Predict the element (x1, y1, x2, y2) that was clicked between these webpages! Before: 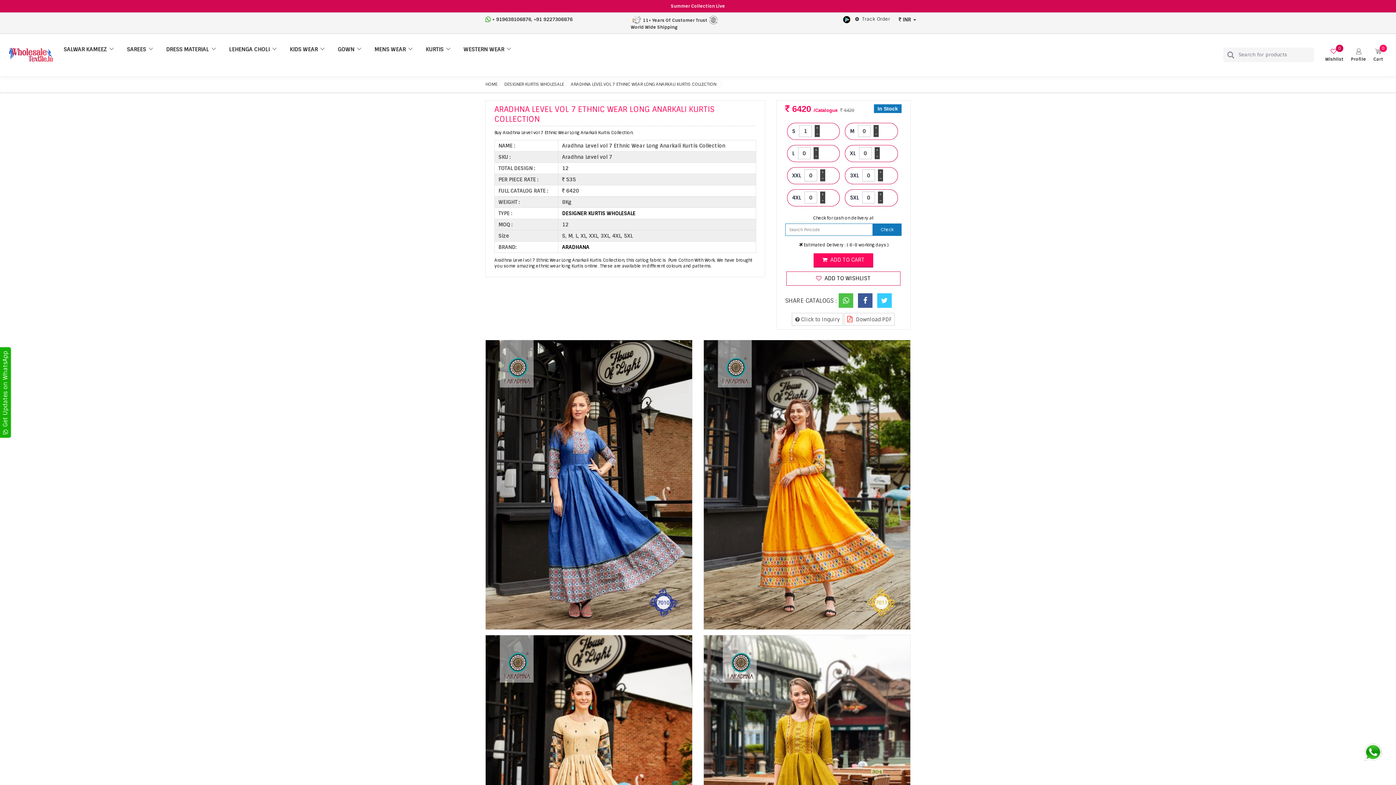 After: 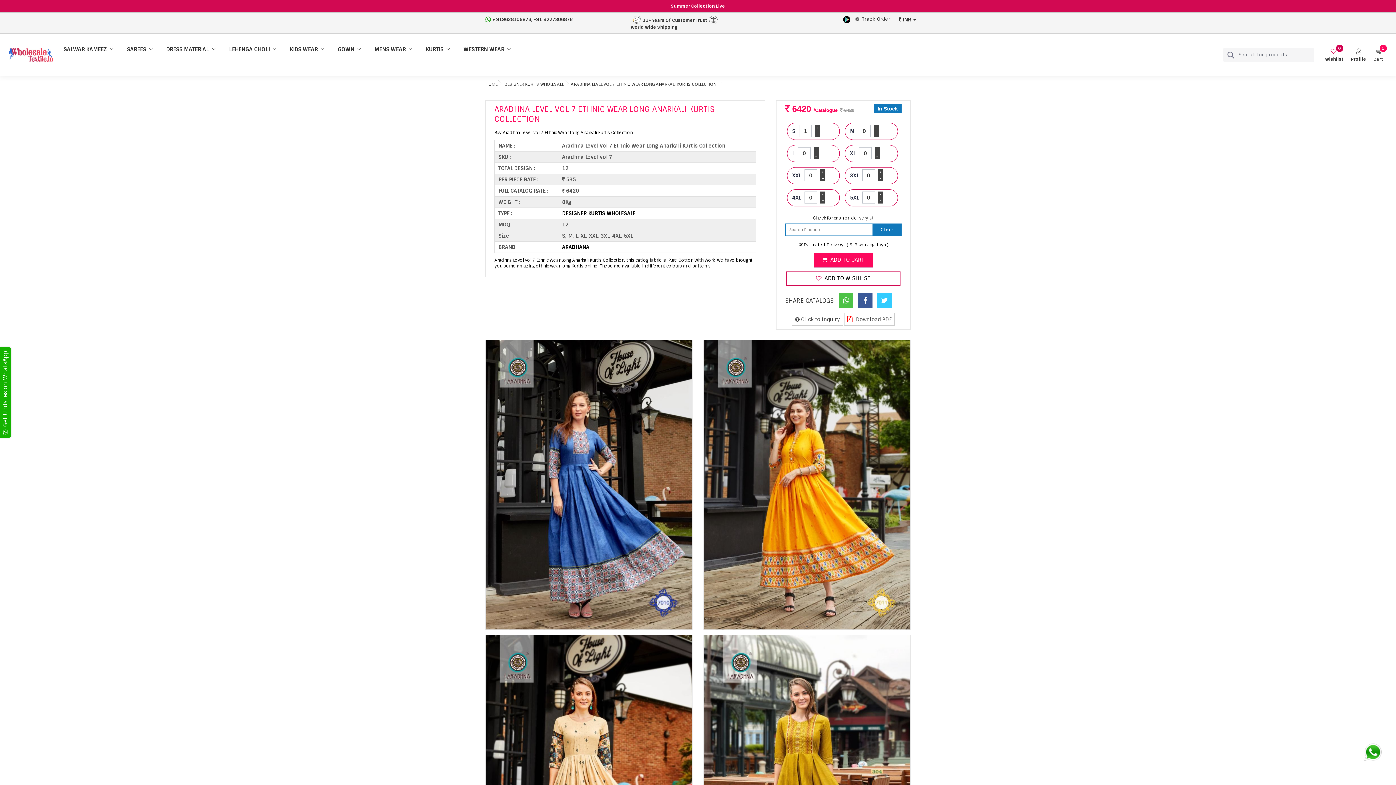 Action: label: ARADHNA LEVEL VOL 7 ETHNIC WEAR LONG ANARKALI KURTIS COLLECTION bbox: (570, 78, 716, 90)